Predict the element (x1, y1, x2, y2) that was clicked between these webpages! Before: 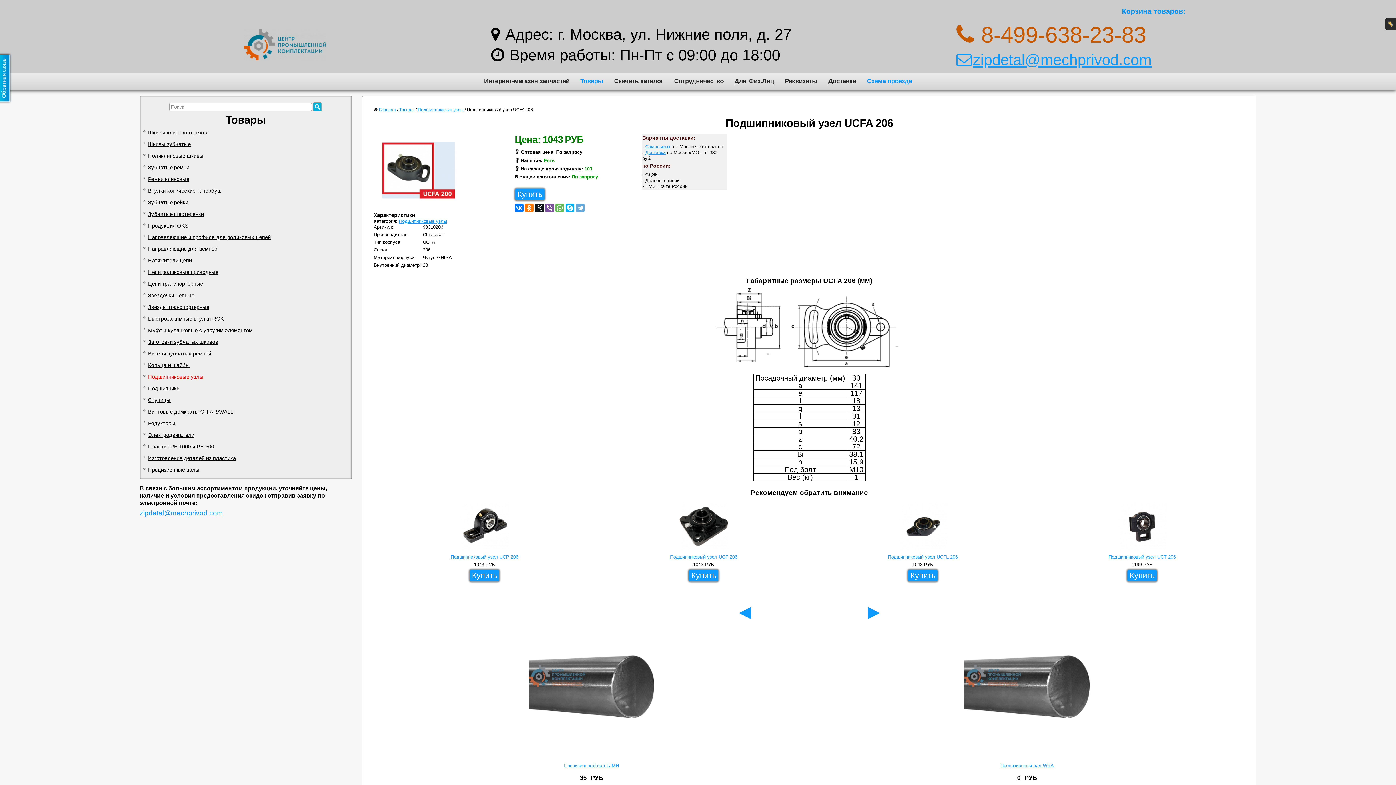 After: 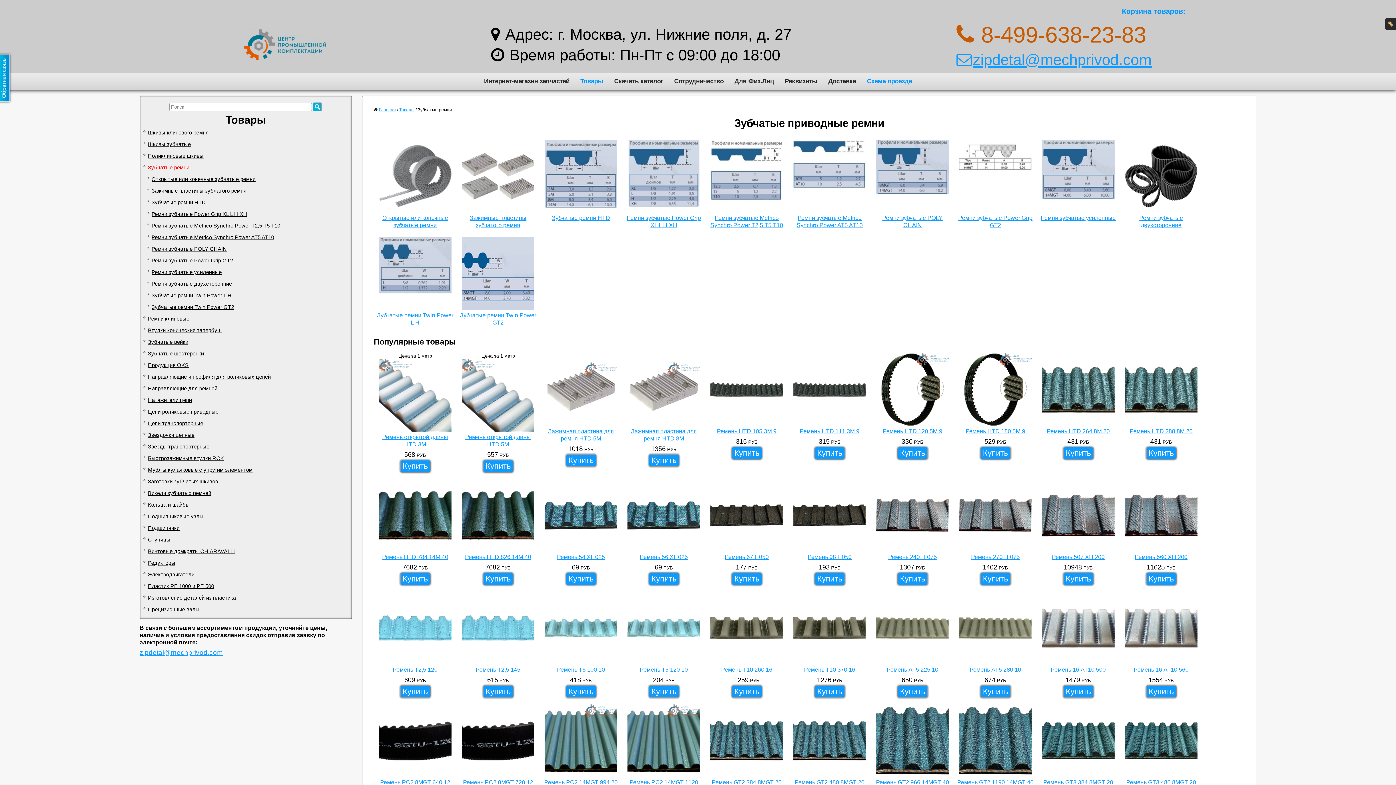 Action: bbox: (146, 161, 190, 173) label: Зубчатые ремни